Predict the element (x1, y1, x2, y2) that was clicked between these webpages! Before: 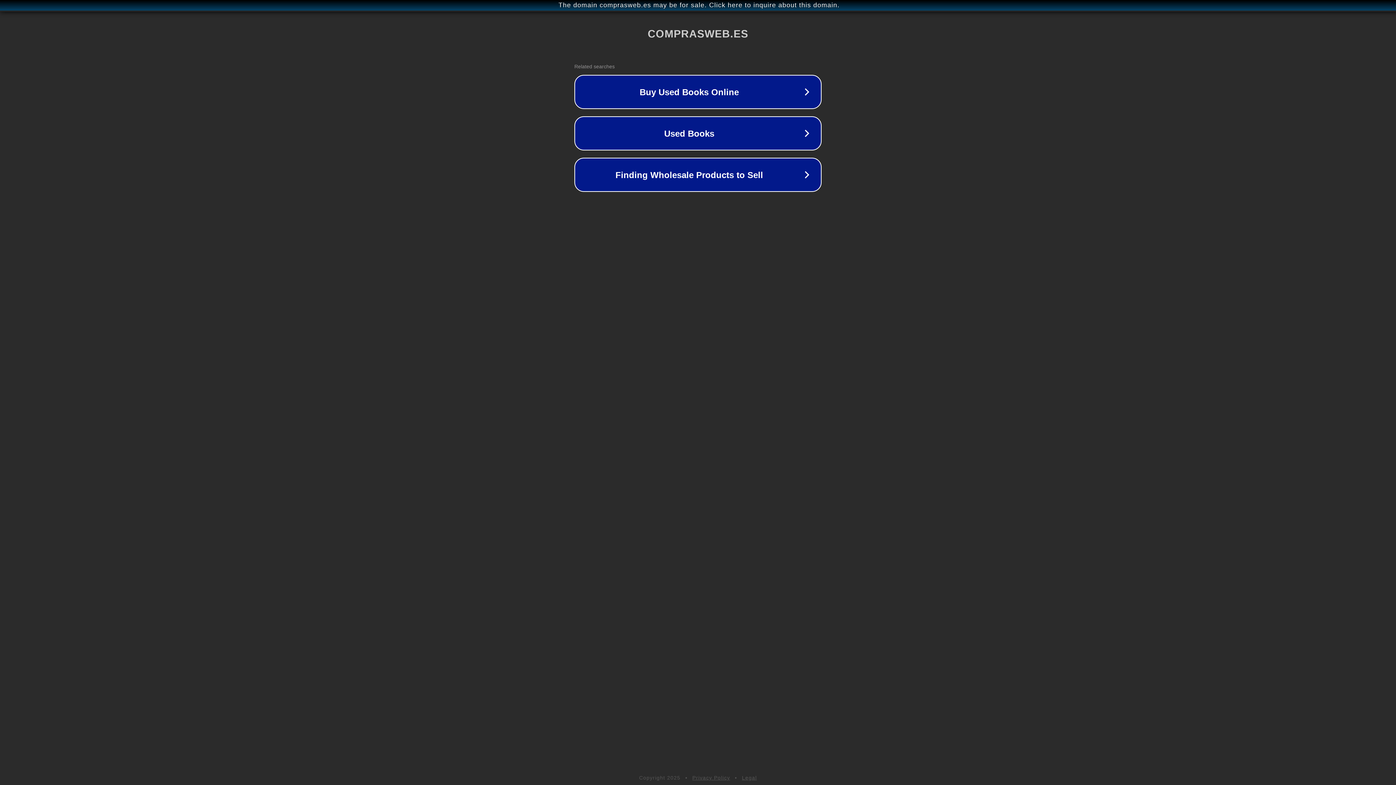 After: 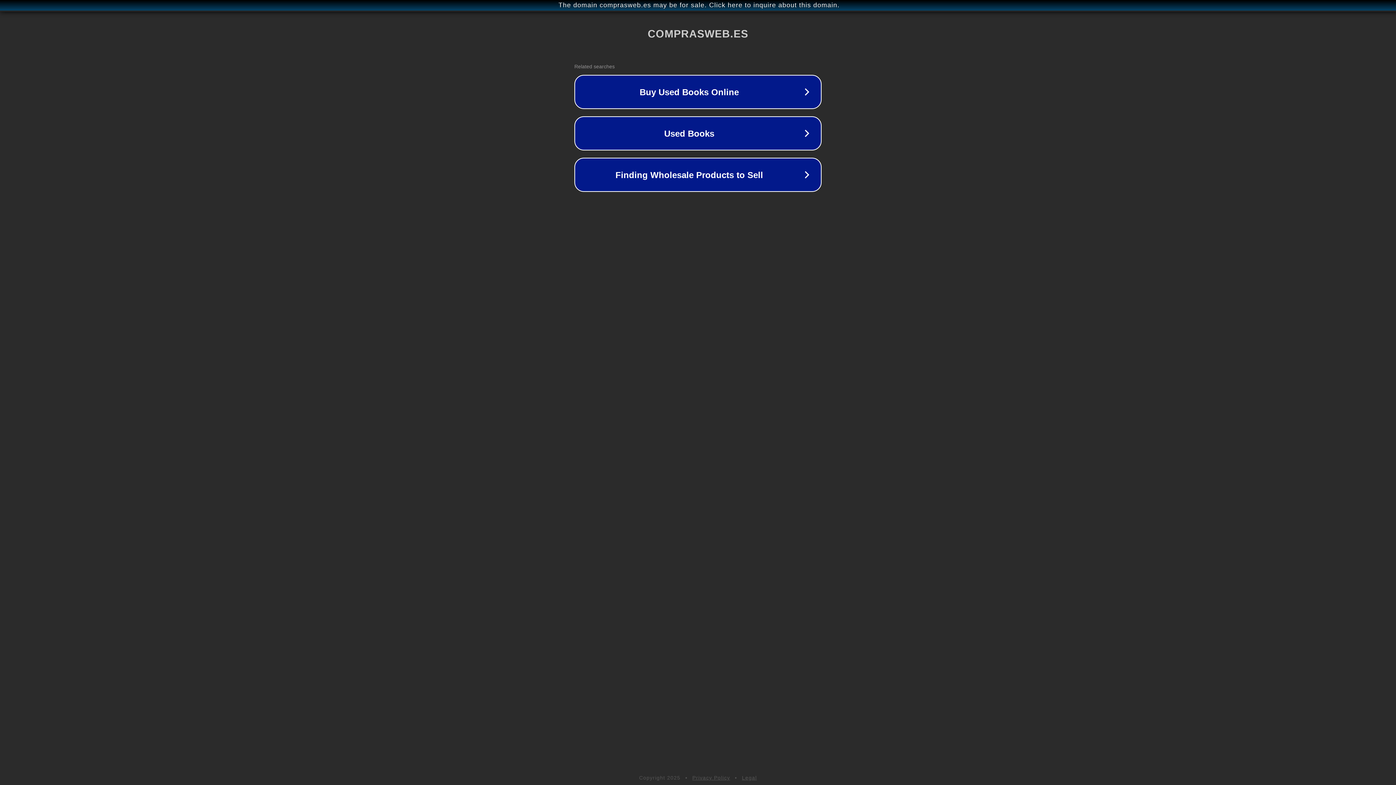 Action: label: Legal bbox: (742, 775, 757, 781)